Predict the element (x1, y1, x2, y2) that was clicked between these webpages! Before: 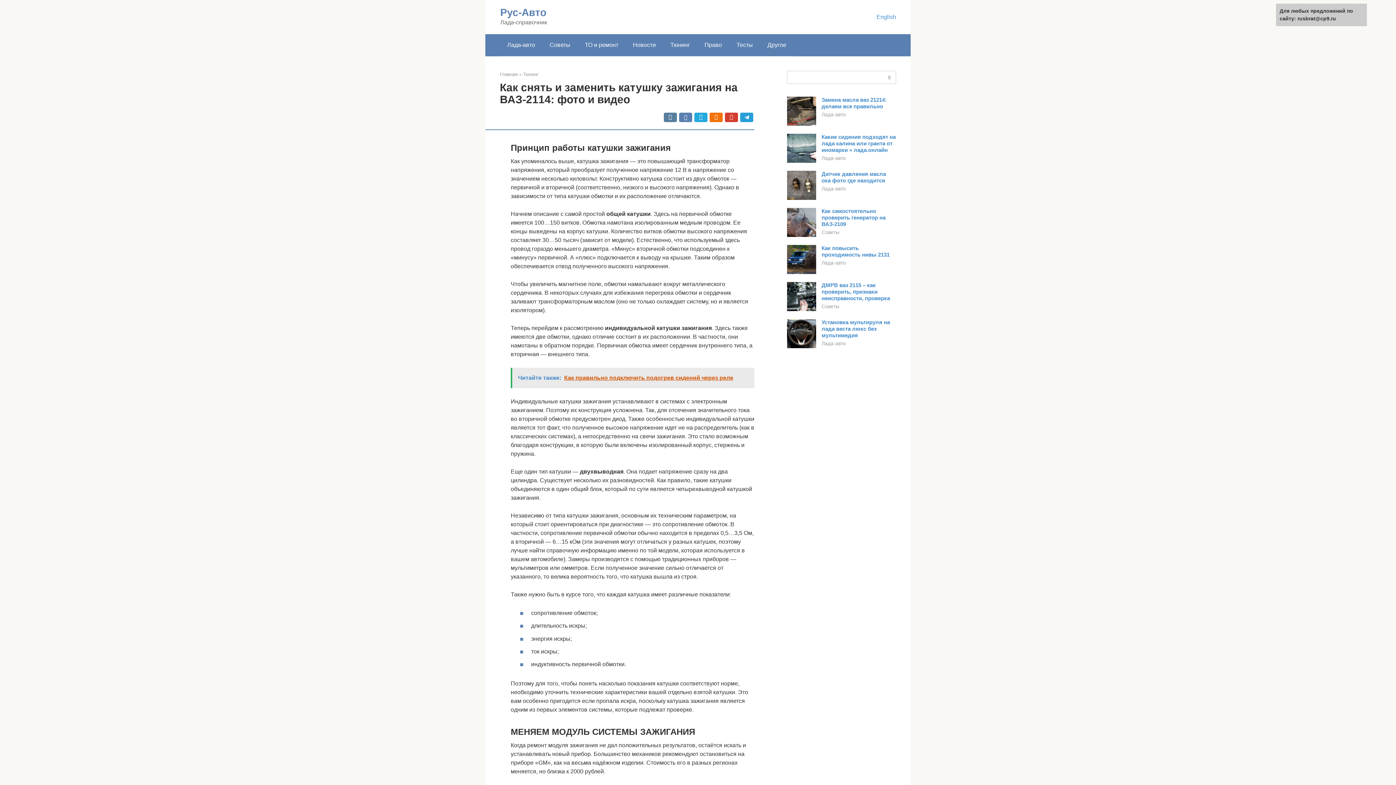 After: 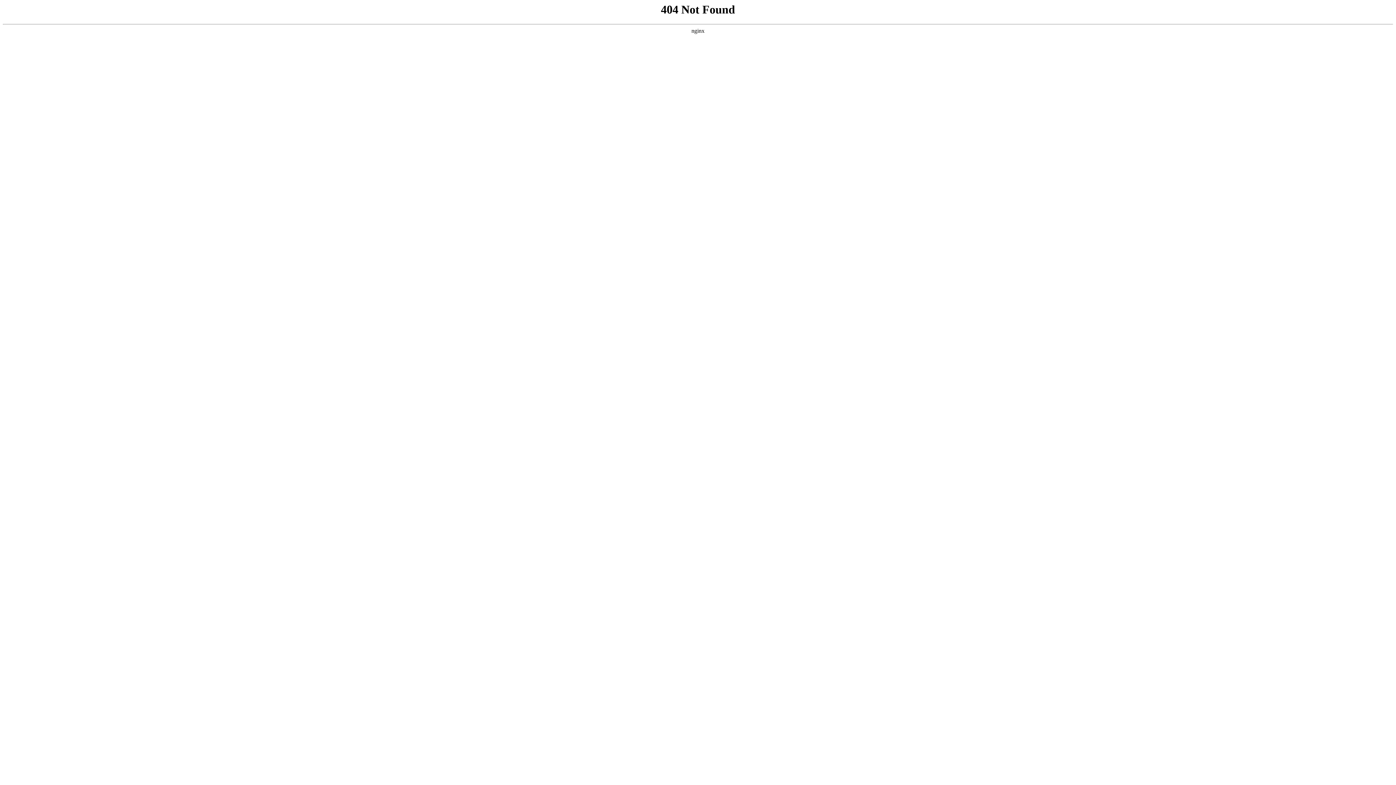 Action: bbox: (883, 71, 896, 83)